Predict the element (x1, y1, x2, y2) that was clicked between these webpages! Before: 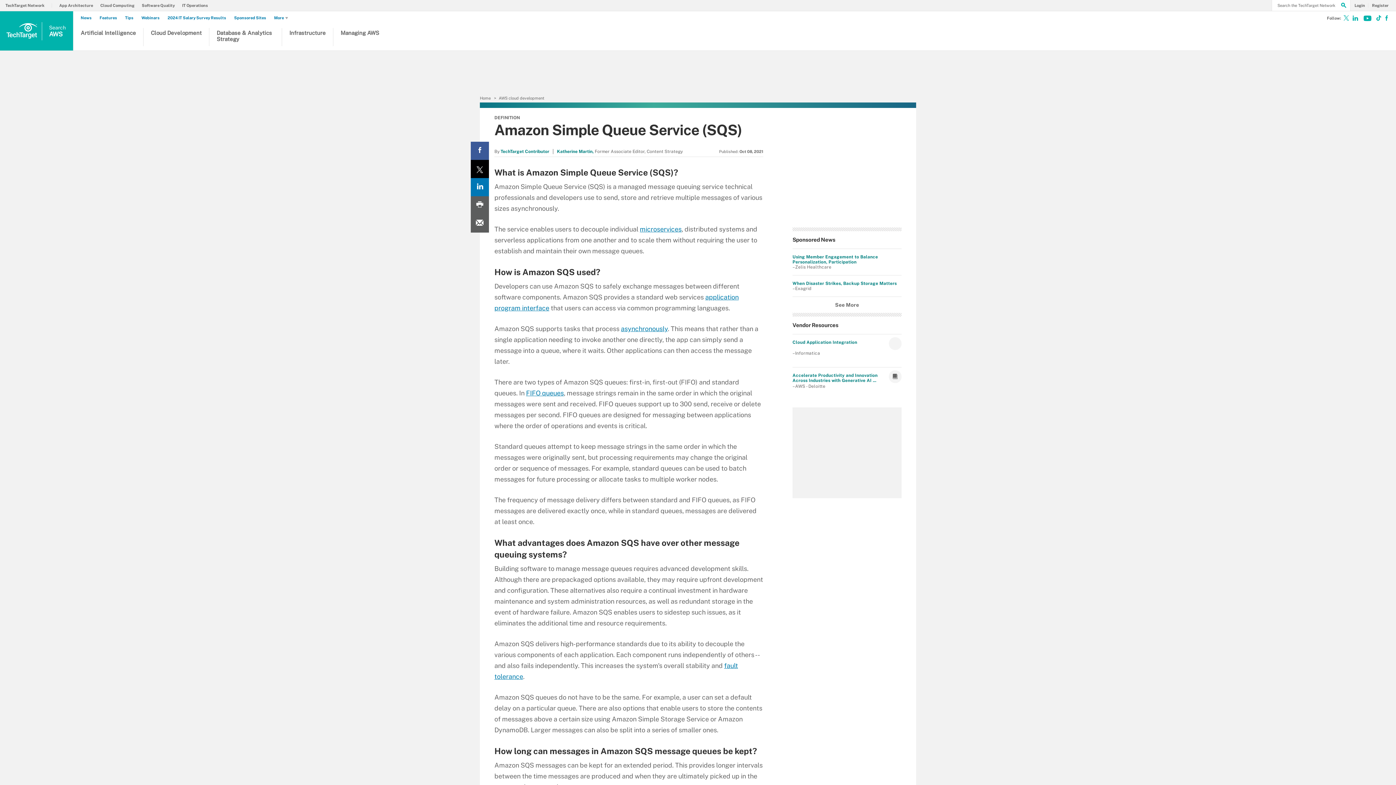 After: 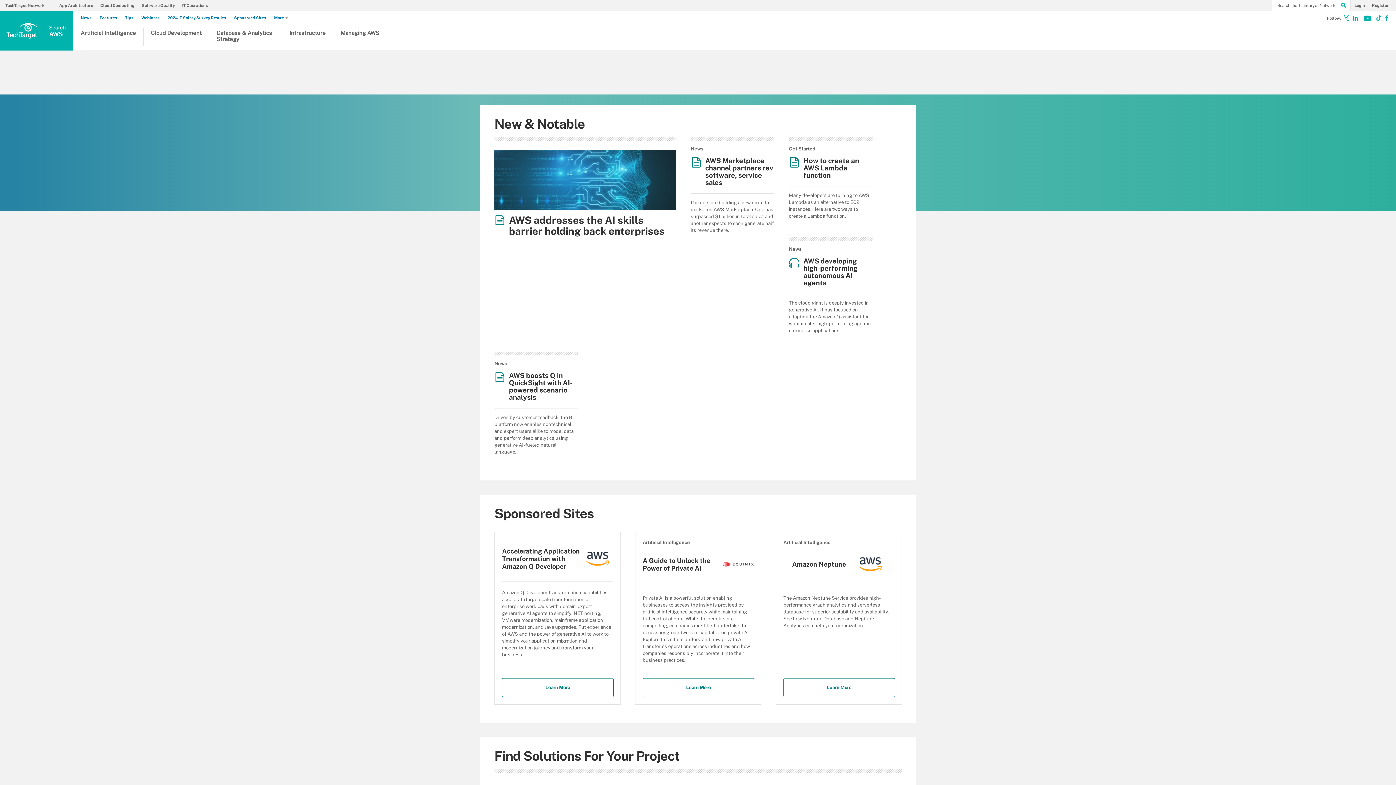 Action: bbox: (43, 11, 73, 50) label: Search
AWS